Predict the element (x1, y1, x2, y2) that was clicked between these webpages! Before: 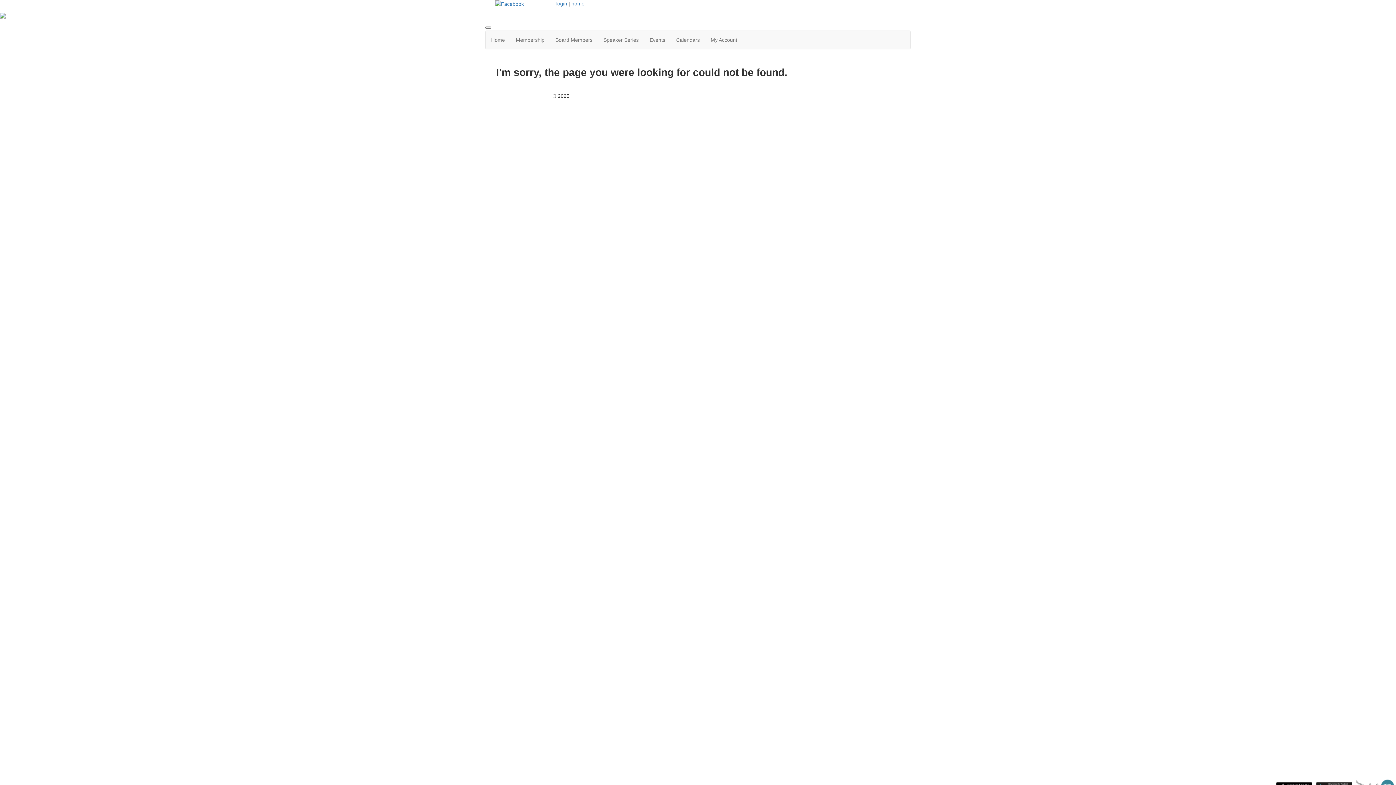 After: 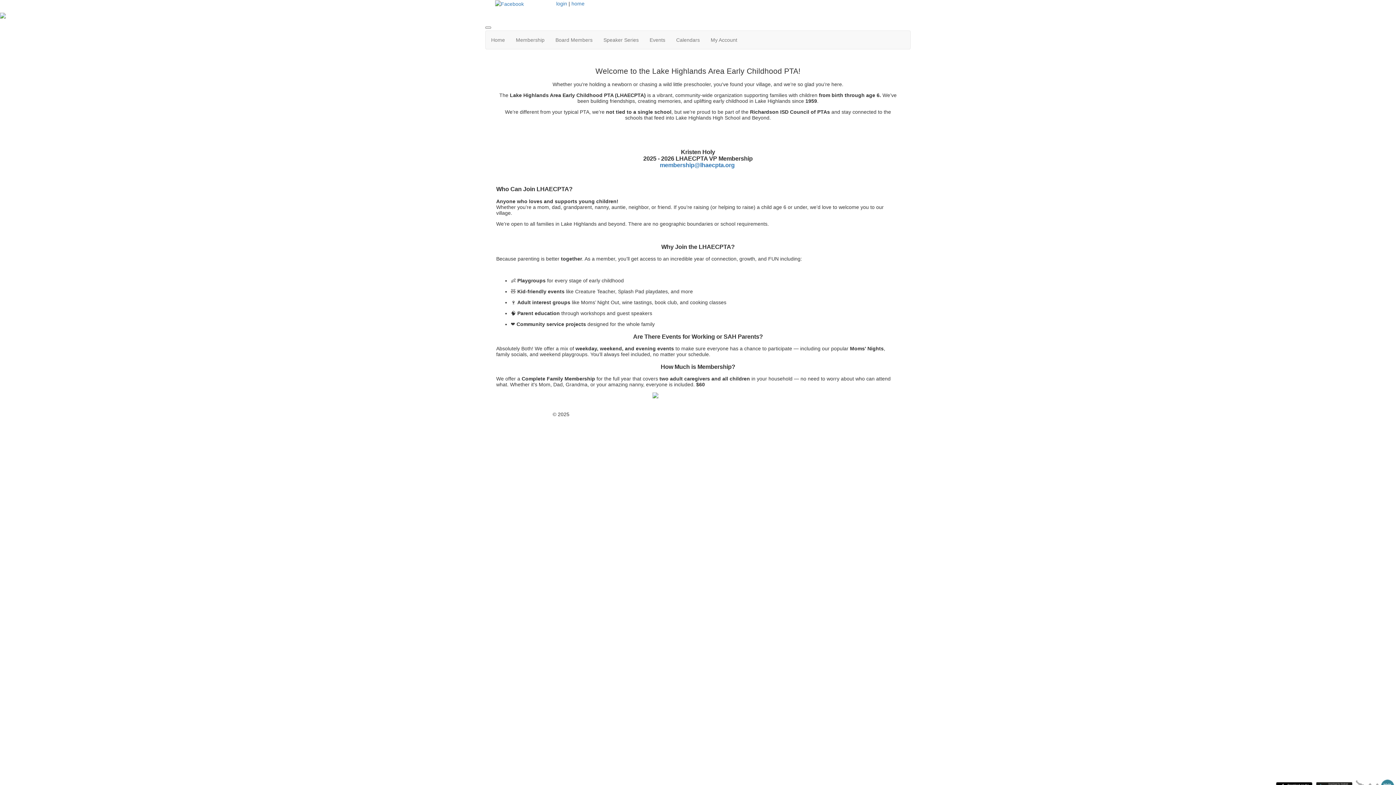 Action: label: Membership bbox: (510, 31, 550, 49)